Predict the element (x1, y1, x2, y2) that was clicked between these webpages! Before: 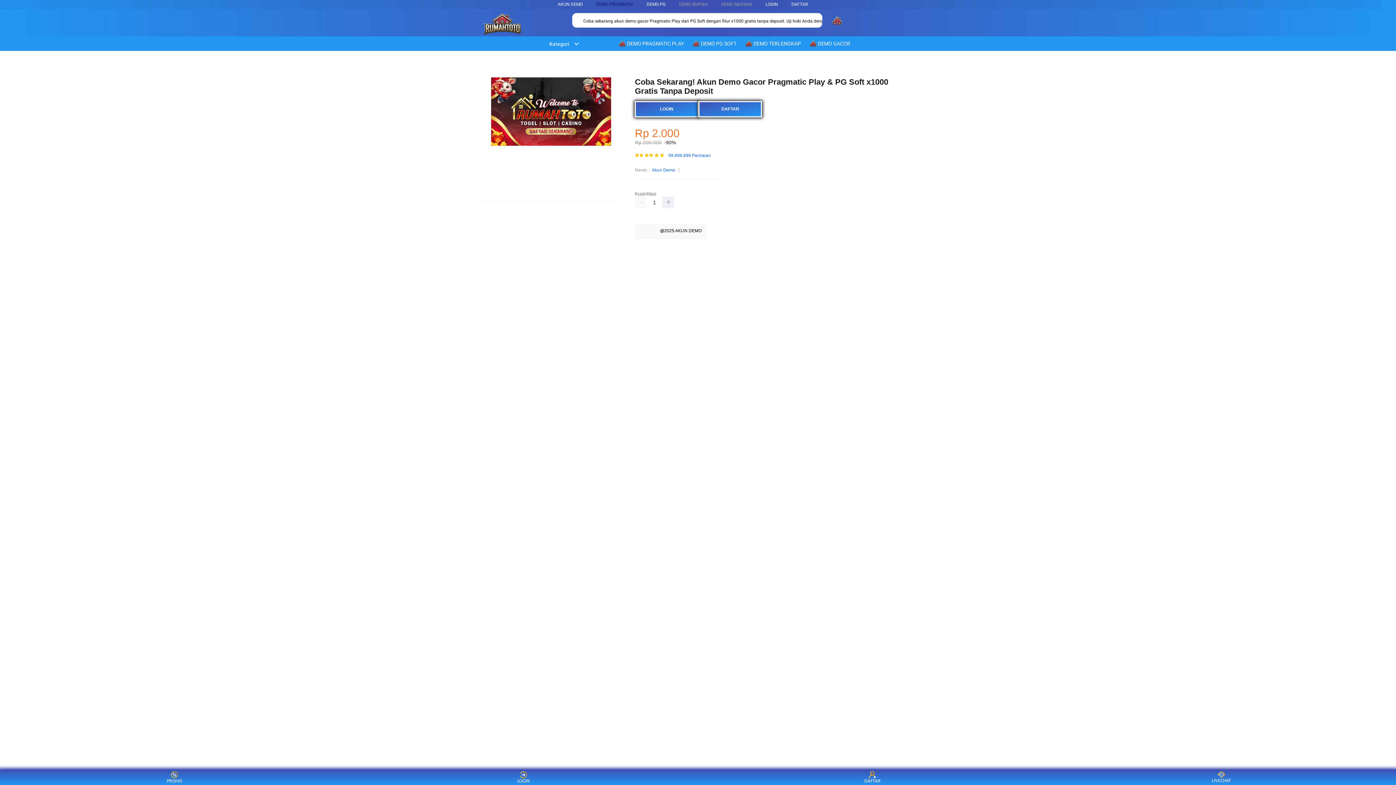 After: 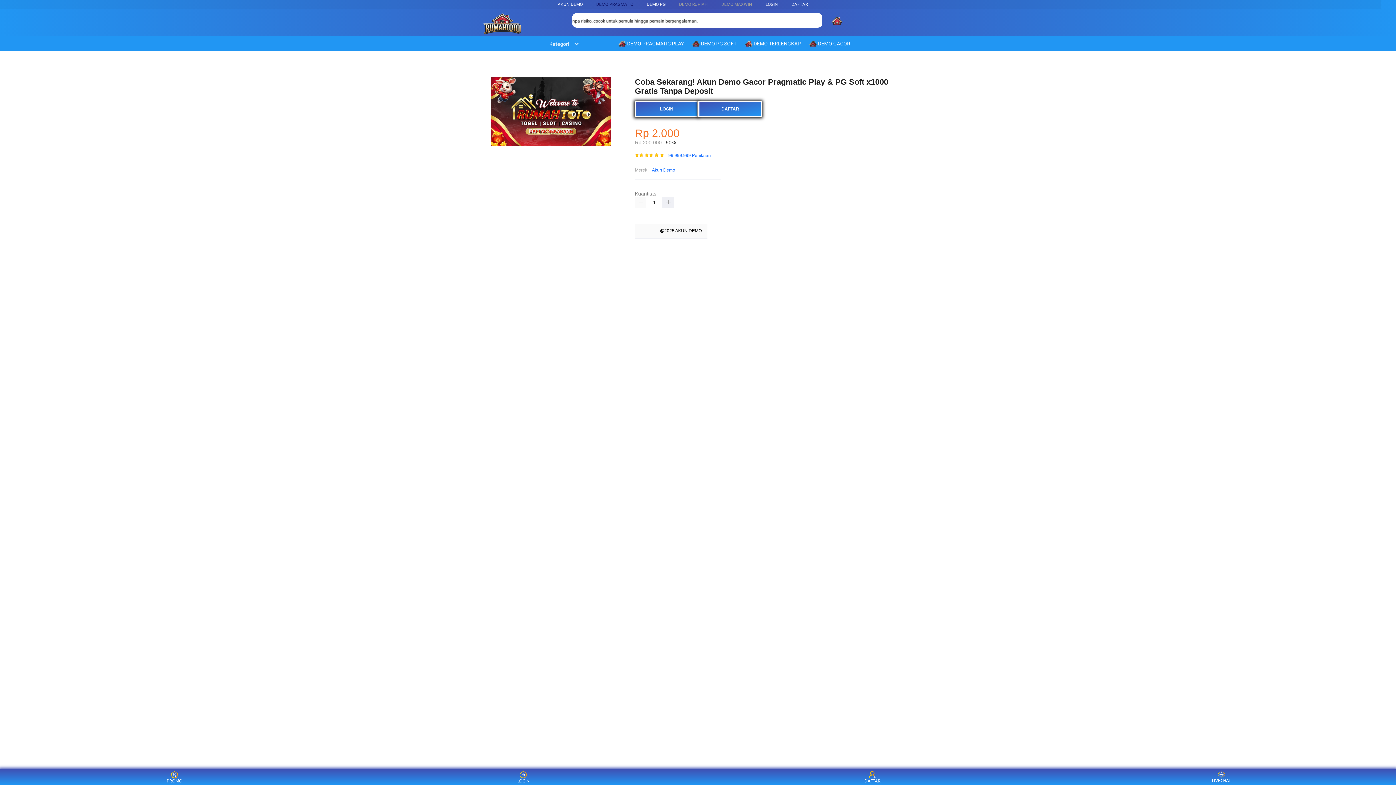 Action: bbox: (618, 36, 687, 50) label:  DEMO PRAGMATIC PLAY